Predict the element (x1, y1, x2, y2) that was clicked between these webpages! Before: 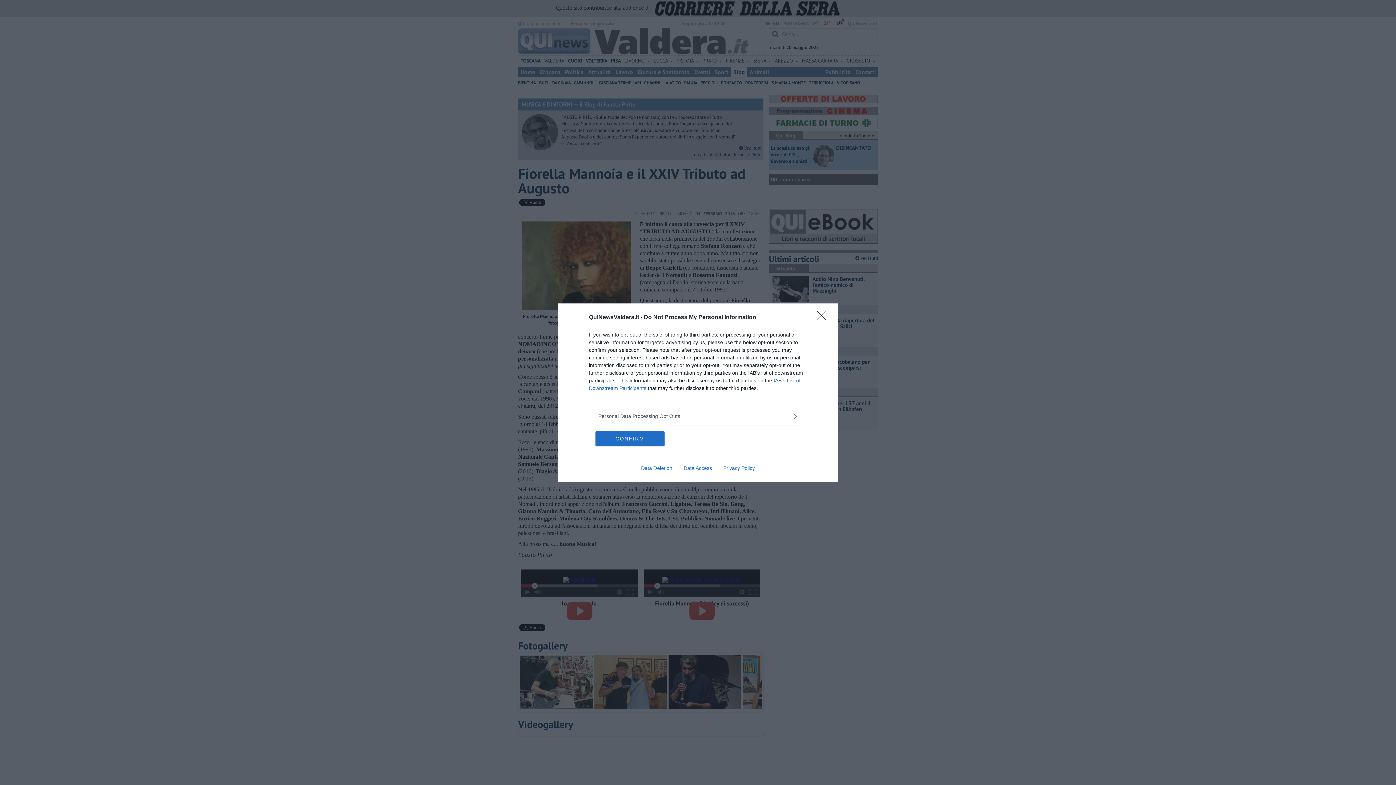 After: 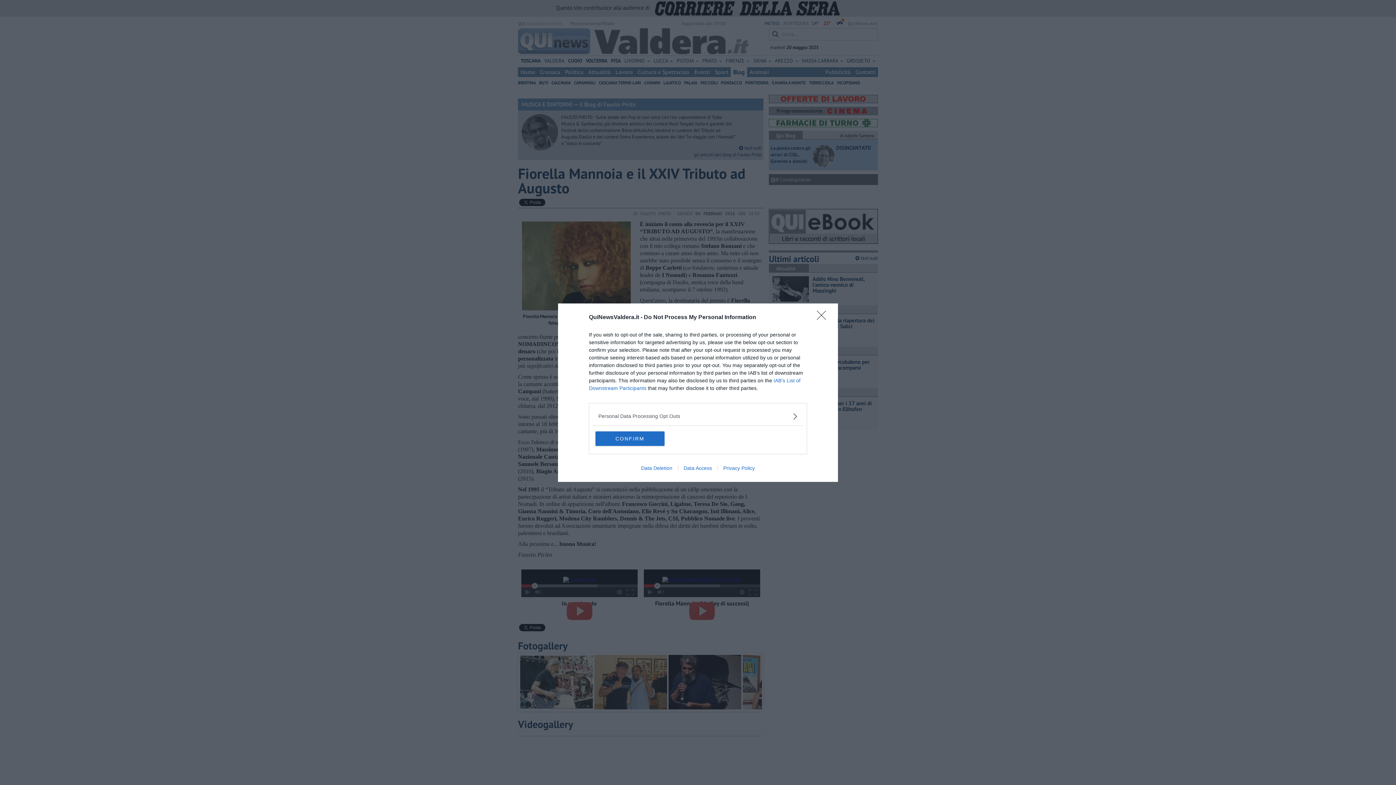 Action: label: Privacy Policy bbox: (717, 465, 760, 471)